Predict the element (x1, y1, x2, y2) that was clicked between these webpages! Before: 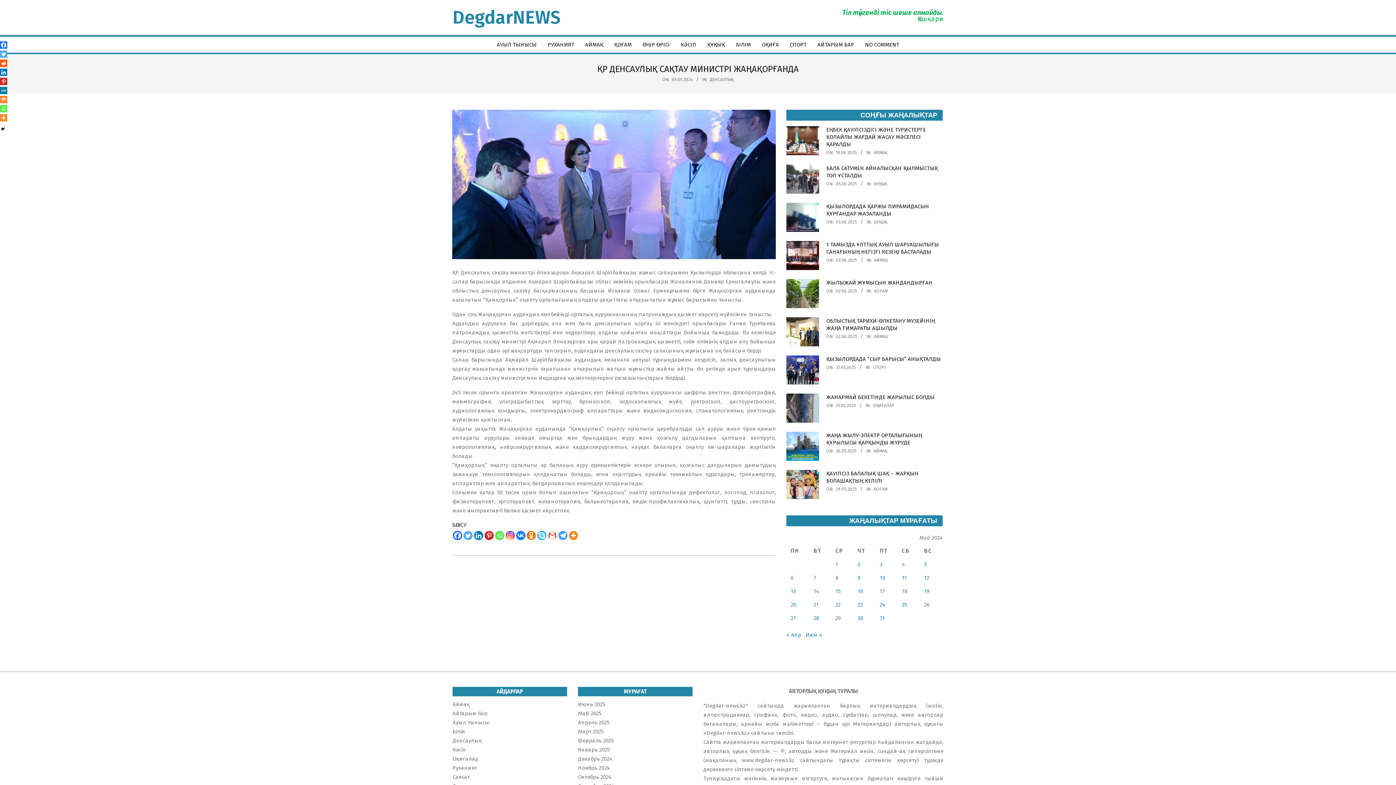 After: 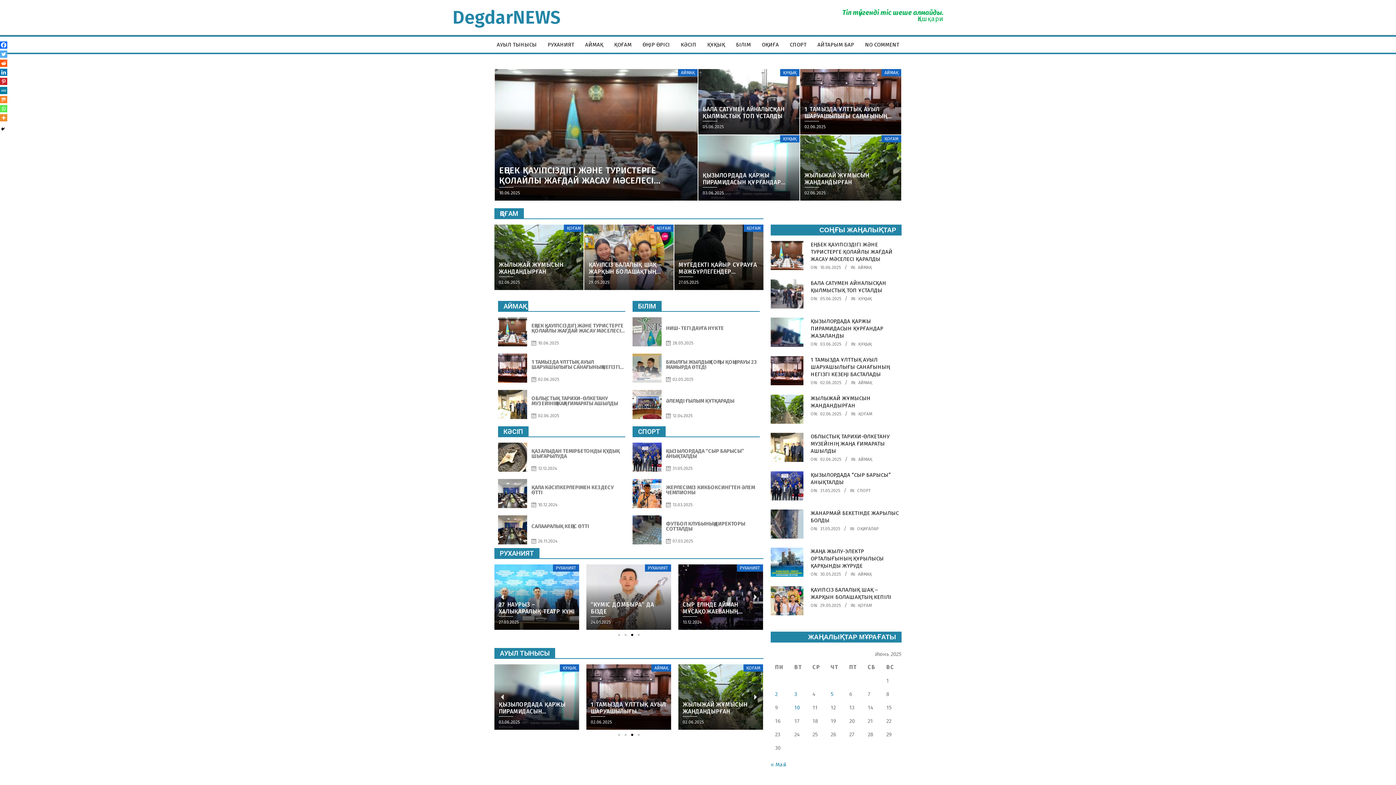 Action: bbox: (805, 632, 822, 638) label: Июн »